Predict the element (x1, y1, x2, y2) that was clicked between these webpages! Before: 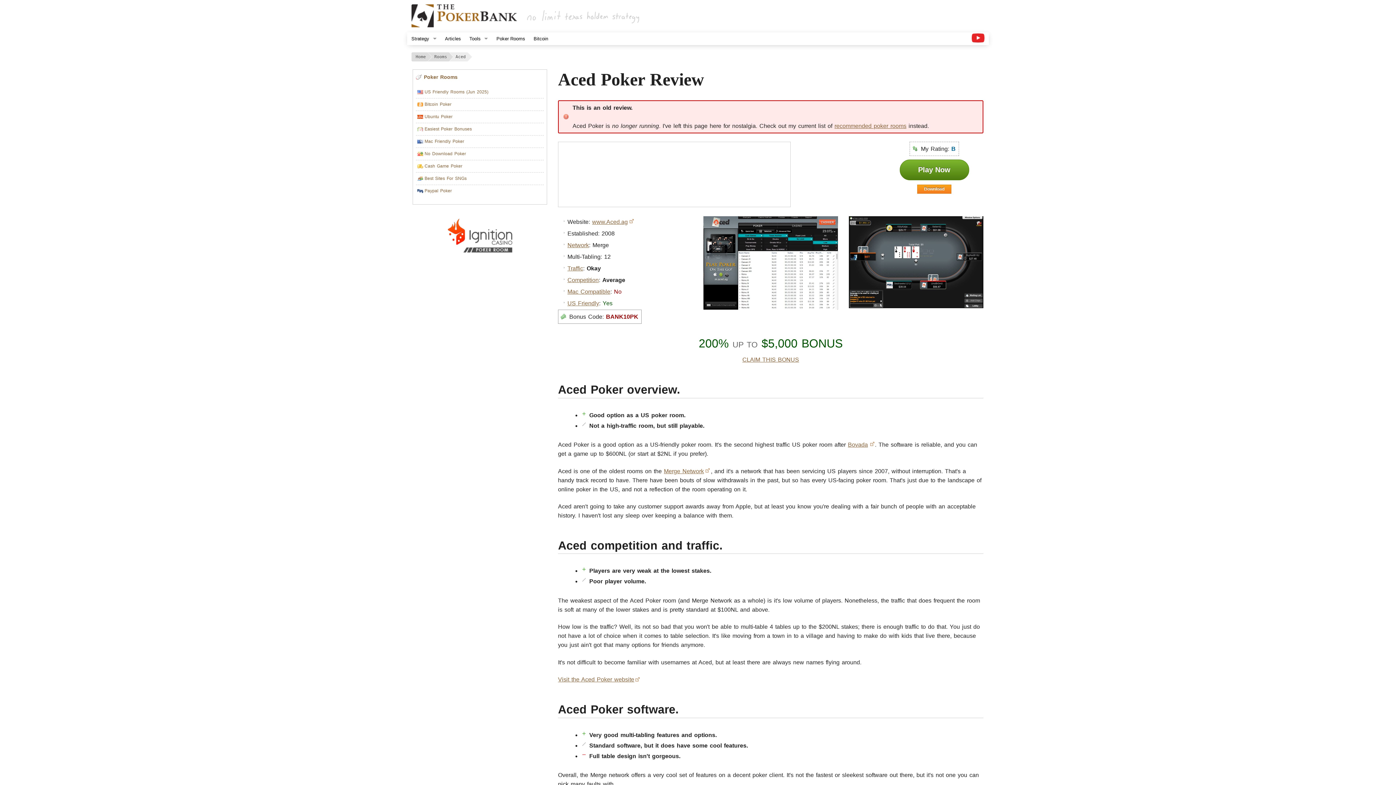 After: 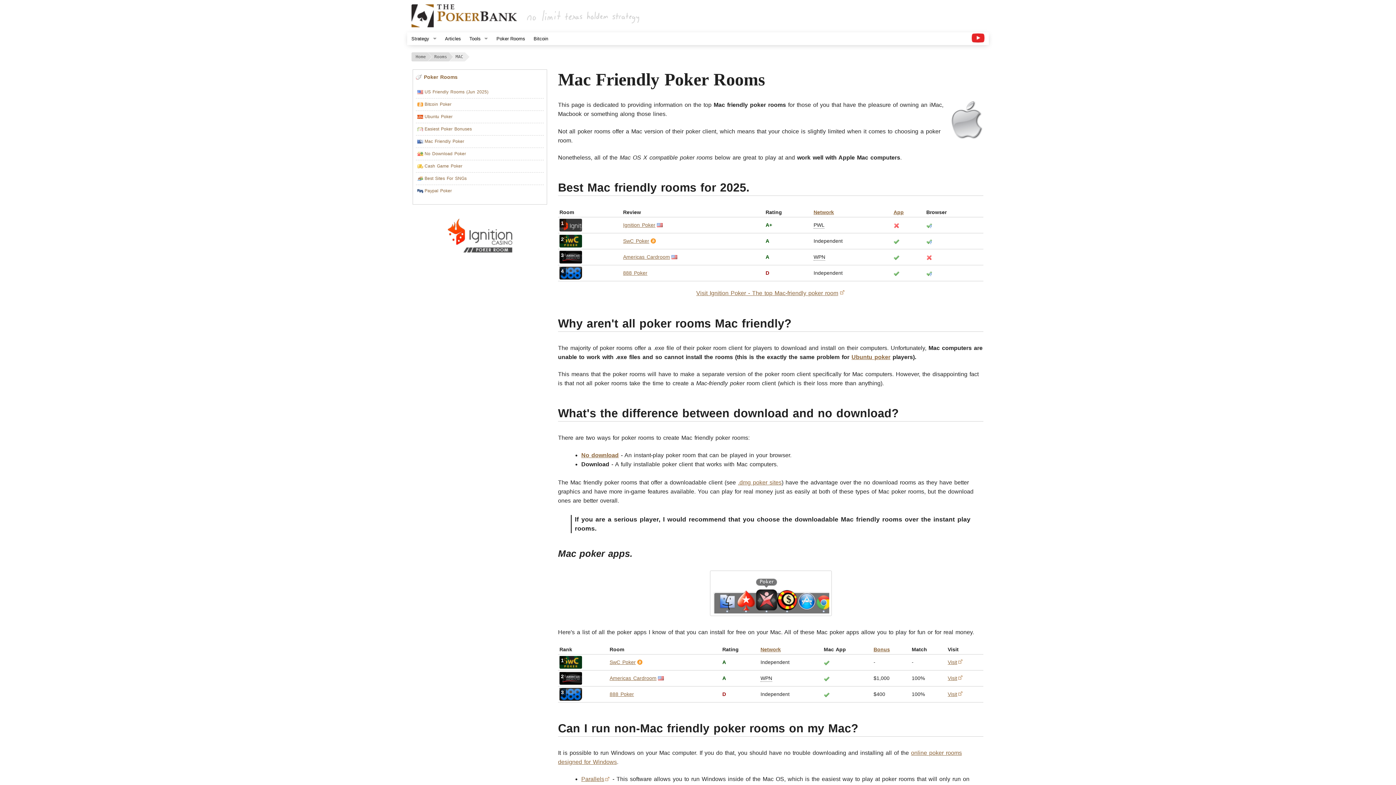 Action: label: Mac Friendly Poker bbox: (417, 138, 464, 143)